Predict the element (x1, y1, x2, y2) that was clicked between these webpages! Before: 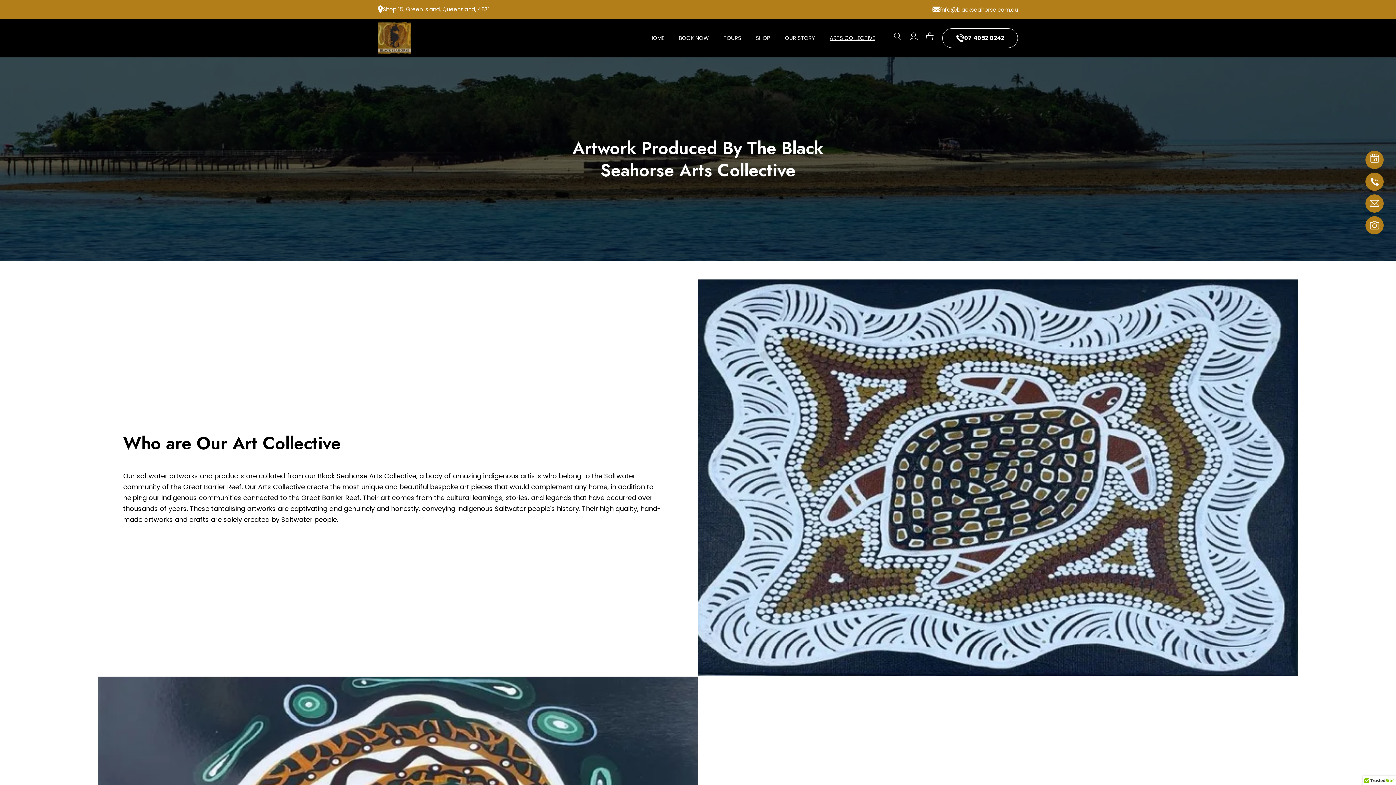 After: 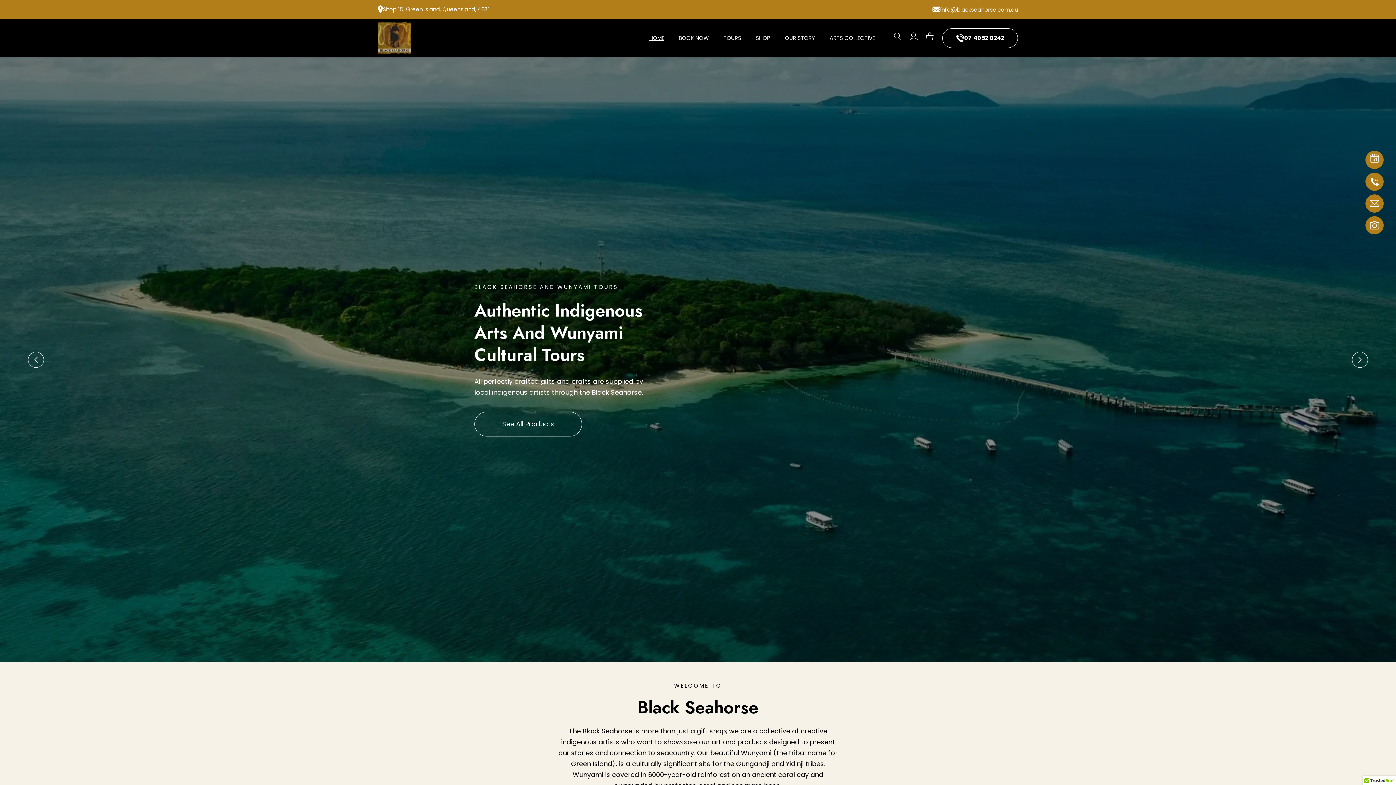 Action: bbox: (642, 30, 671, 45) label: HOME